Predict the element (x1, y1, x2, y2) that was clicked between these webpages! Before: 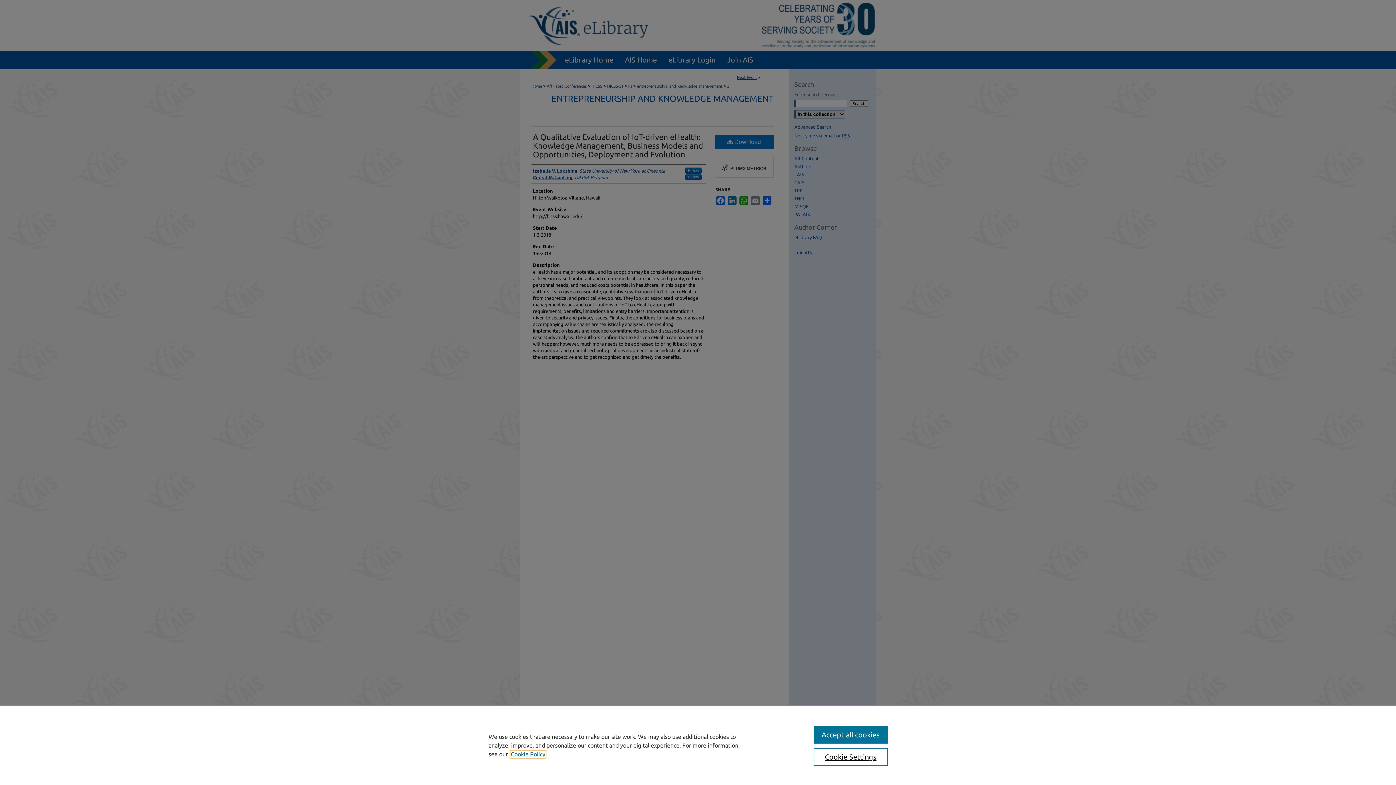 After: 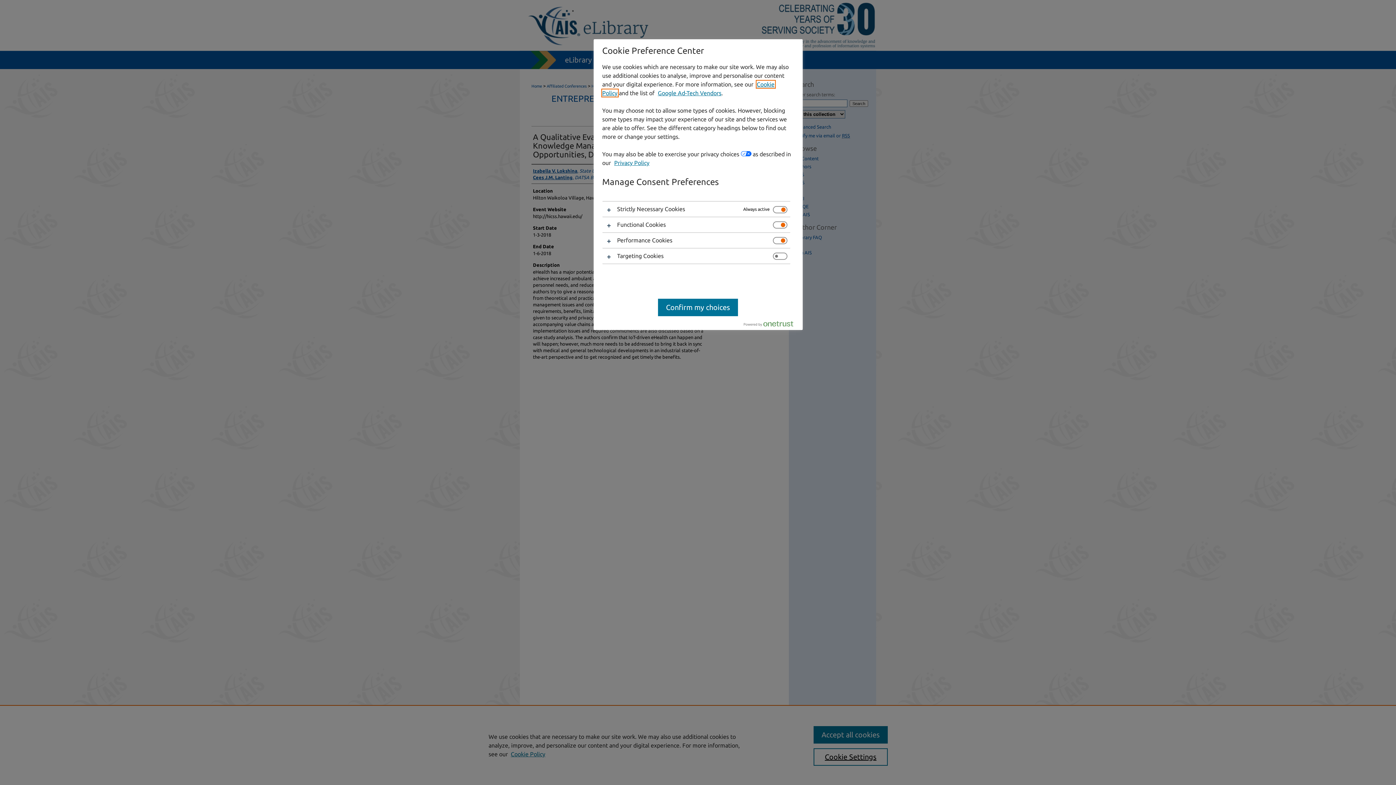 Action: bbox: (813, 748, 887, 766) label: Cookie Settings